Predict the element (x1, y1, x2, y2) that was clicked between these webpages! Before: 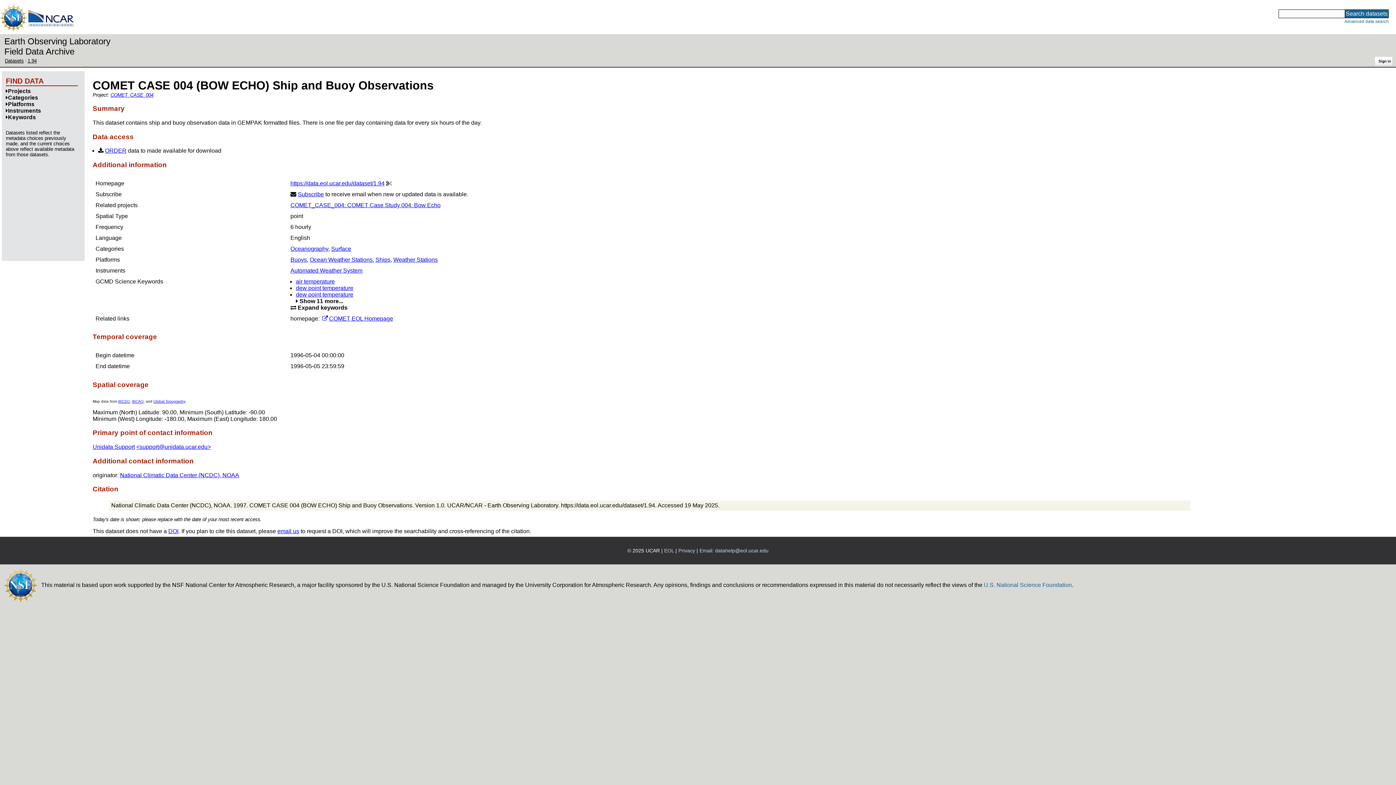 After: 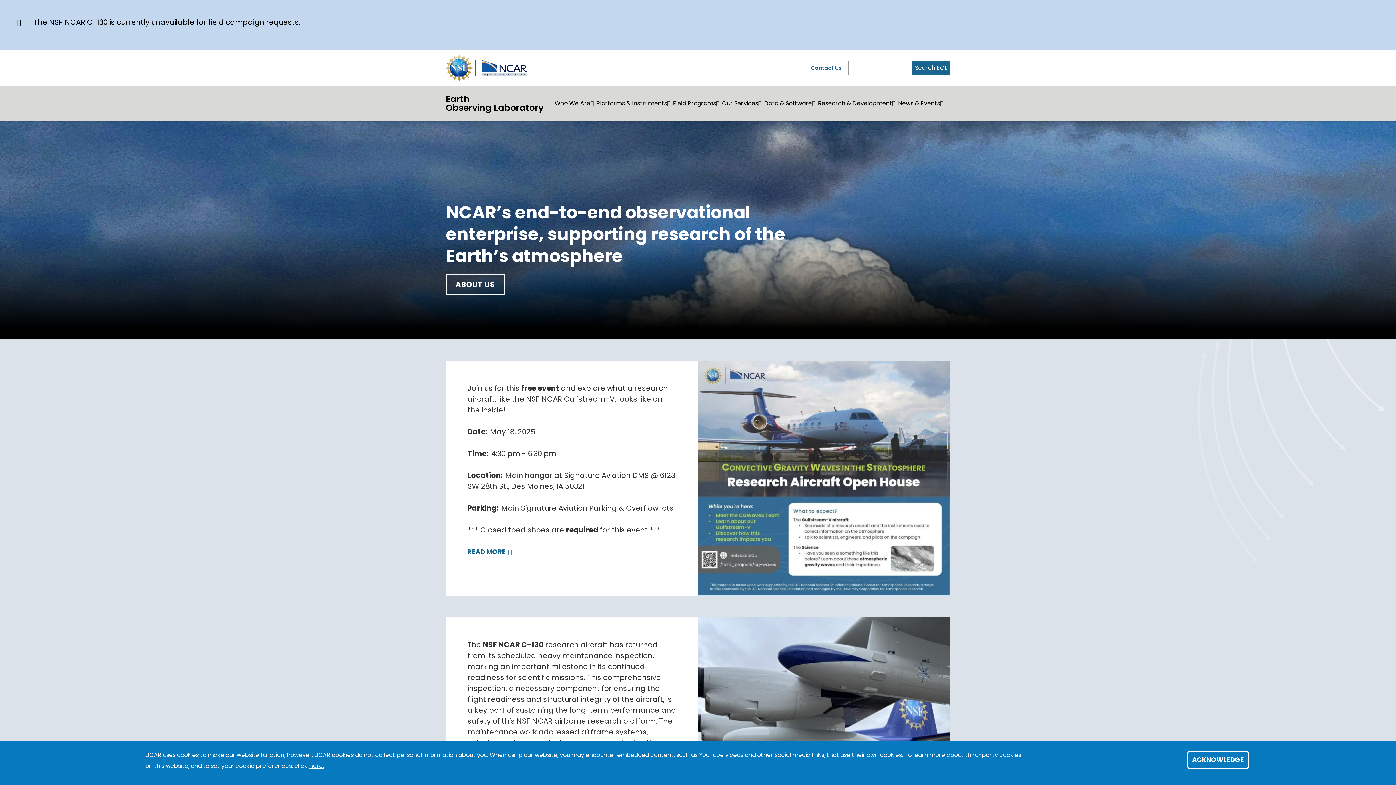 Action: bbox: (664, 547, 674, 553) label: EOL